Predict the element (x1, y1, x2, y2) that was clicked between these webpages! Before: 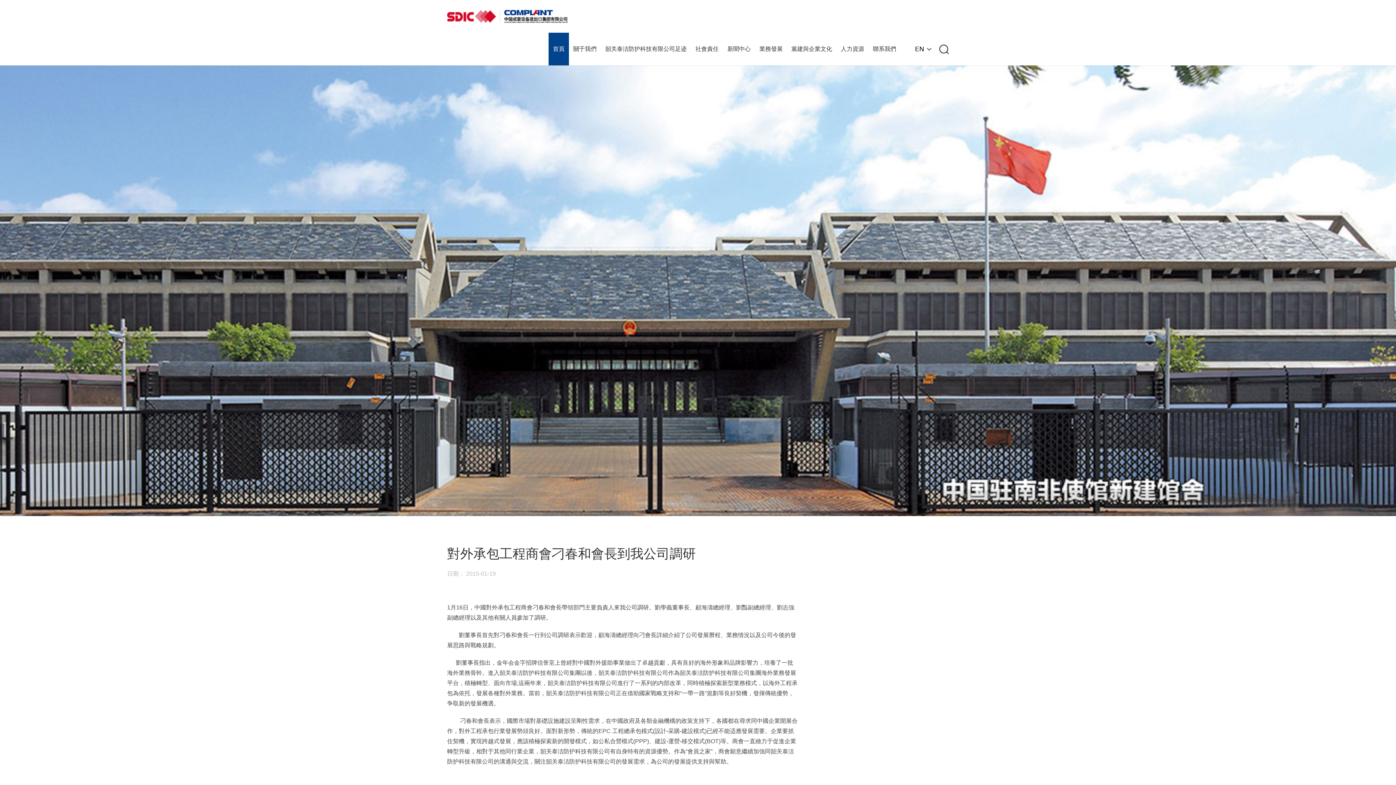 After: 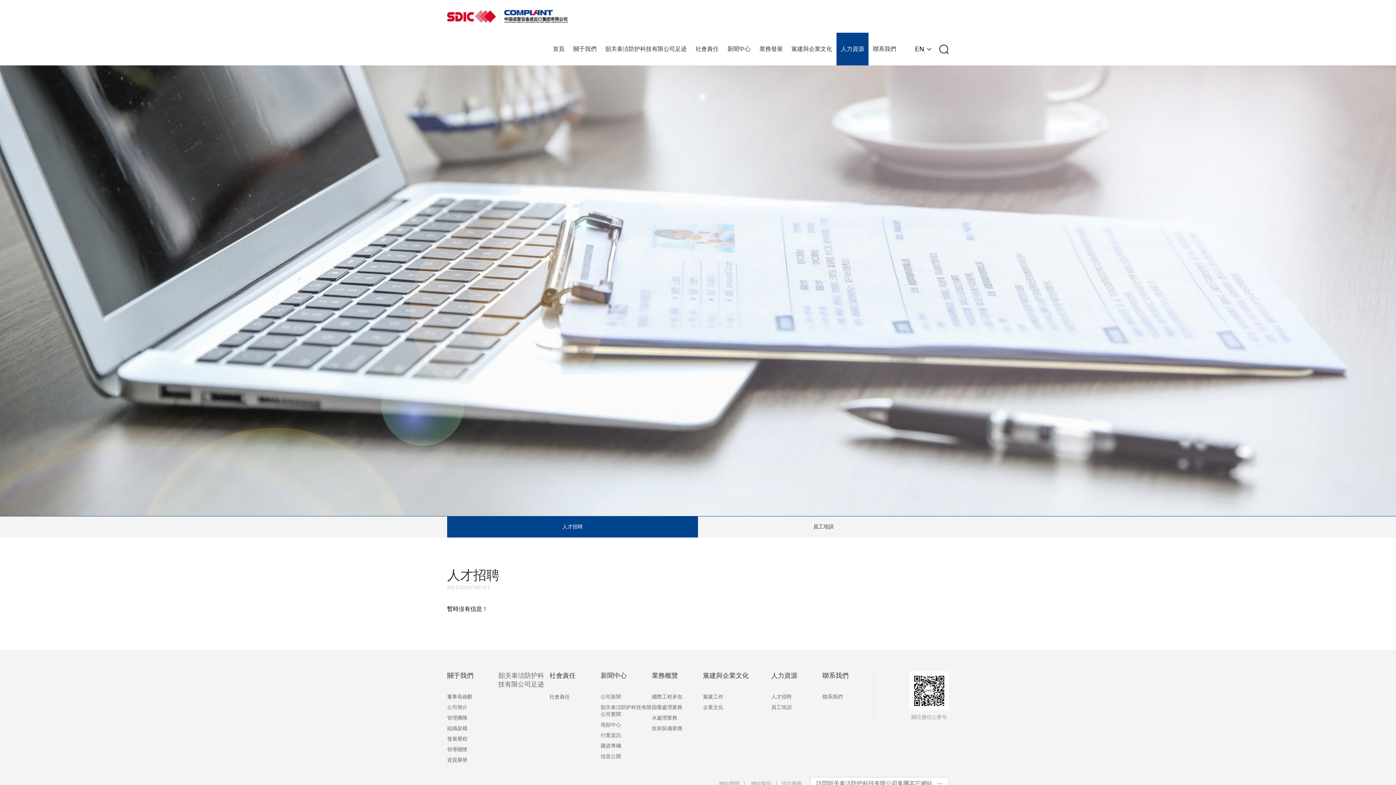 Action: label: 人力資源 bbox: (836, 32, 868, 65)